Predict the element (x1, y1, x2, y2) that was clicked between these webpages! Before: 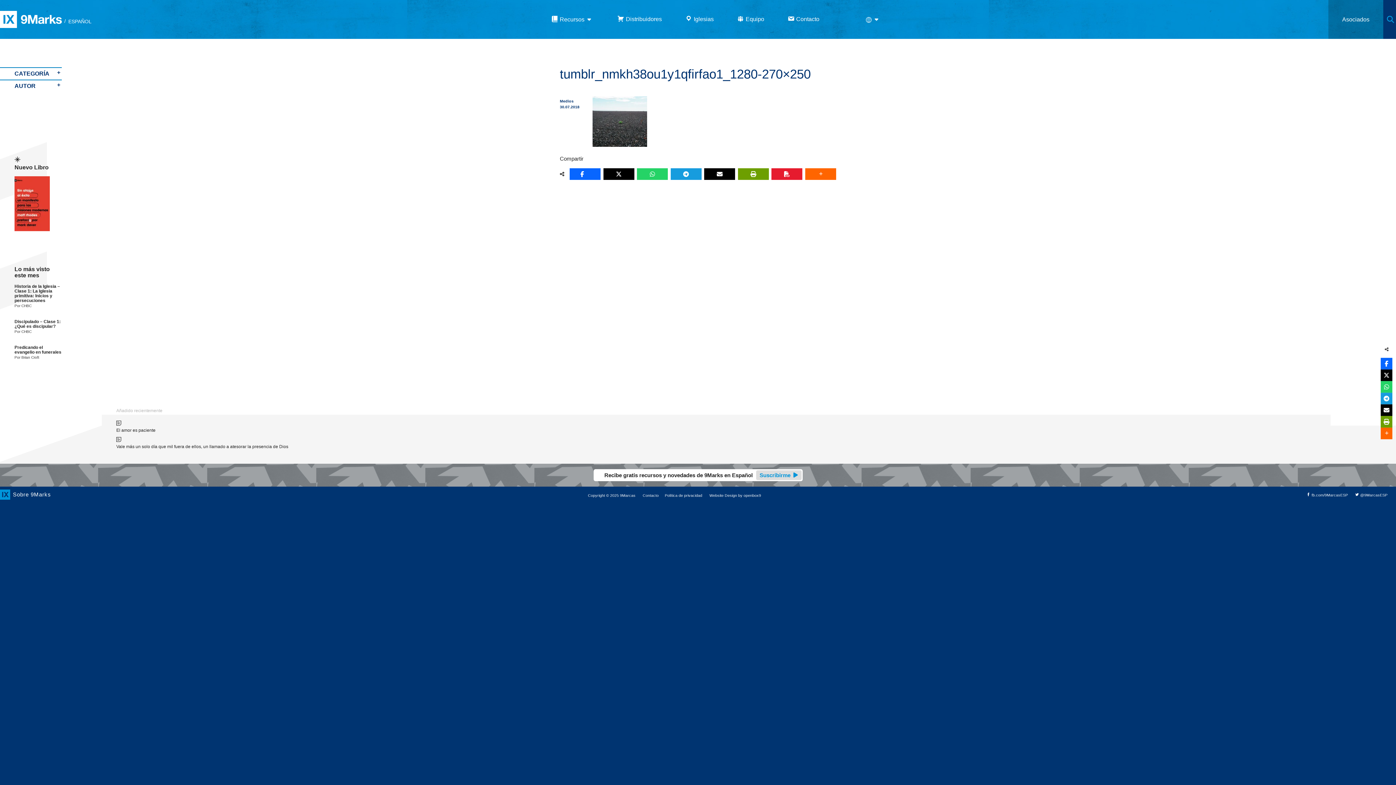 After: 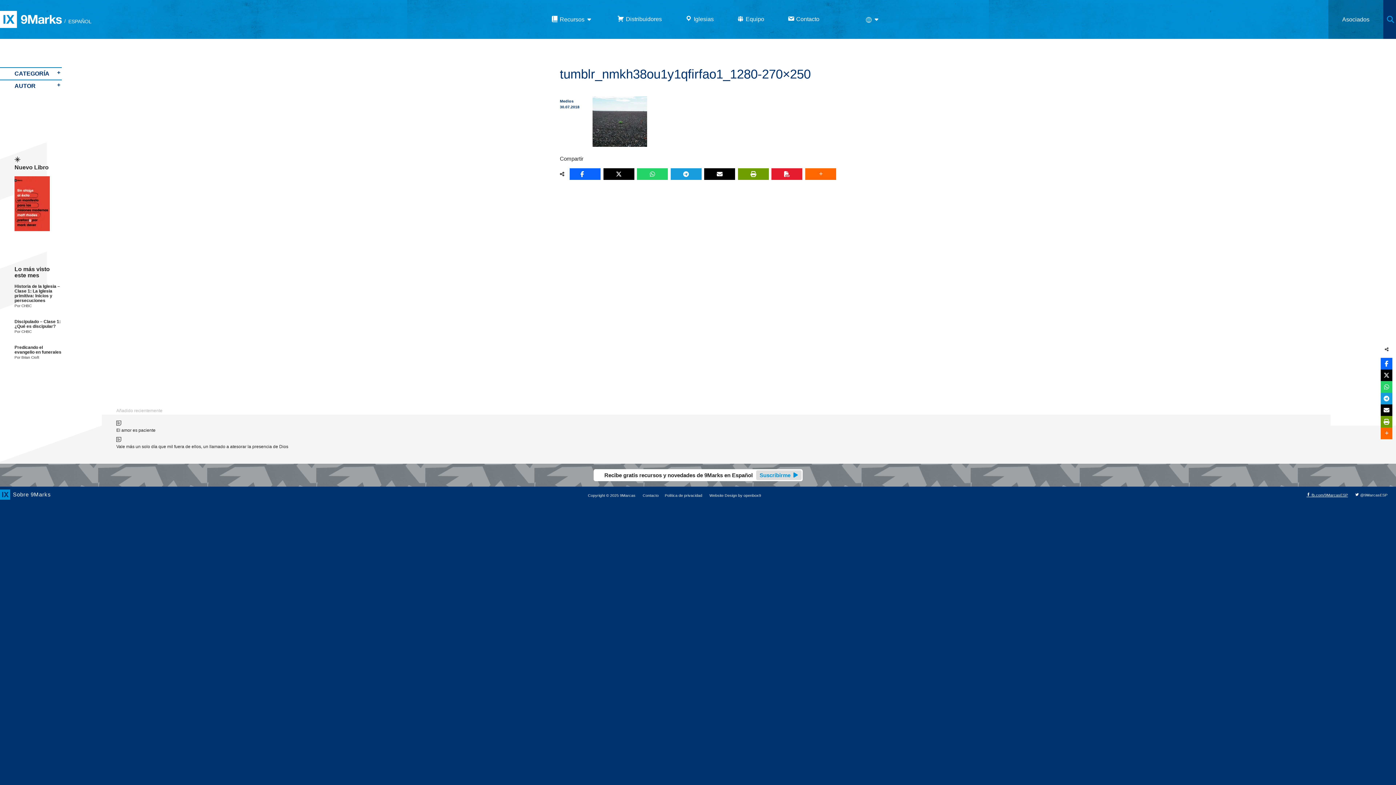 Action: bbox: (1306, 492, 1348, 498) label:  fb.com/9MarcasESP